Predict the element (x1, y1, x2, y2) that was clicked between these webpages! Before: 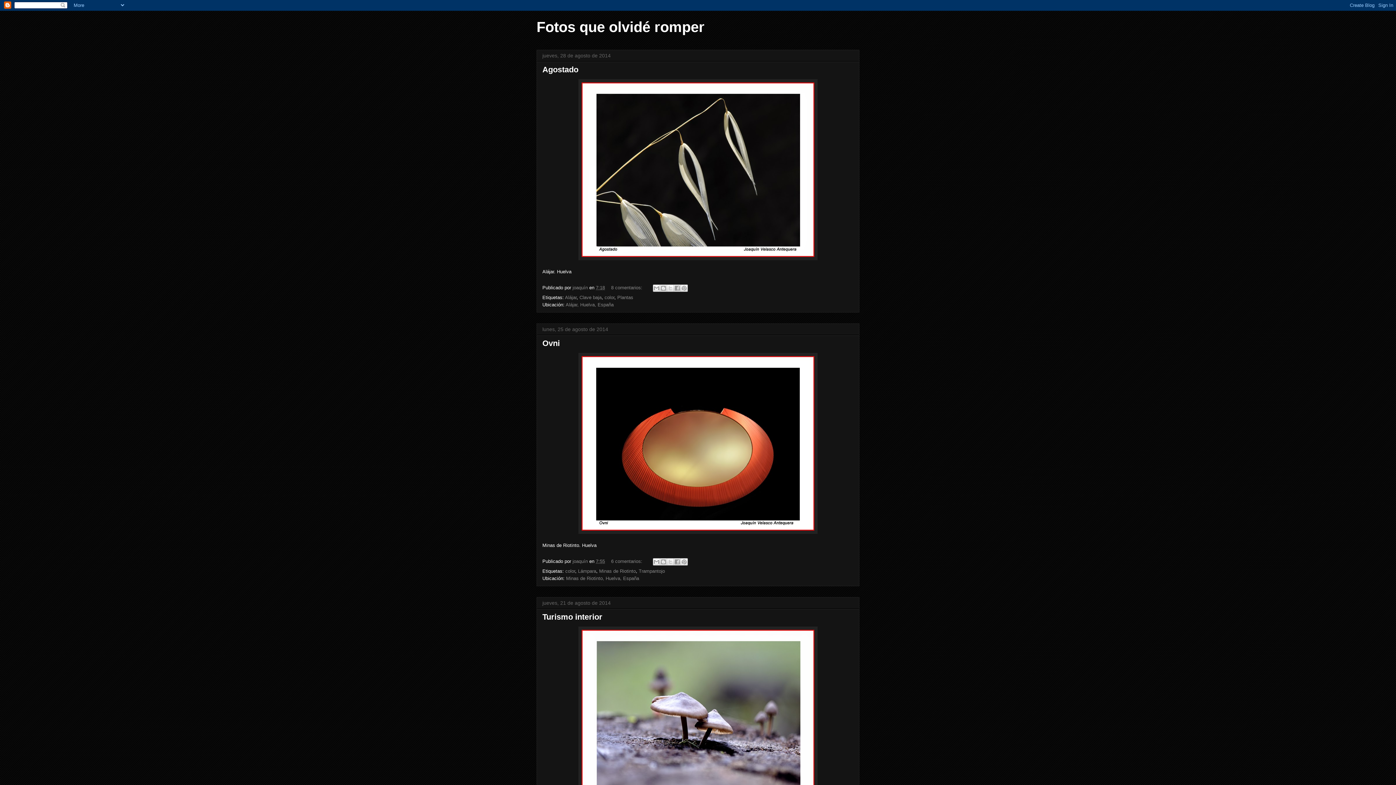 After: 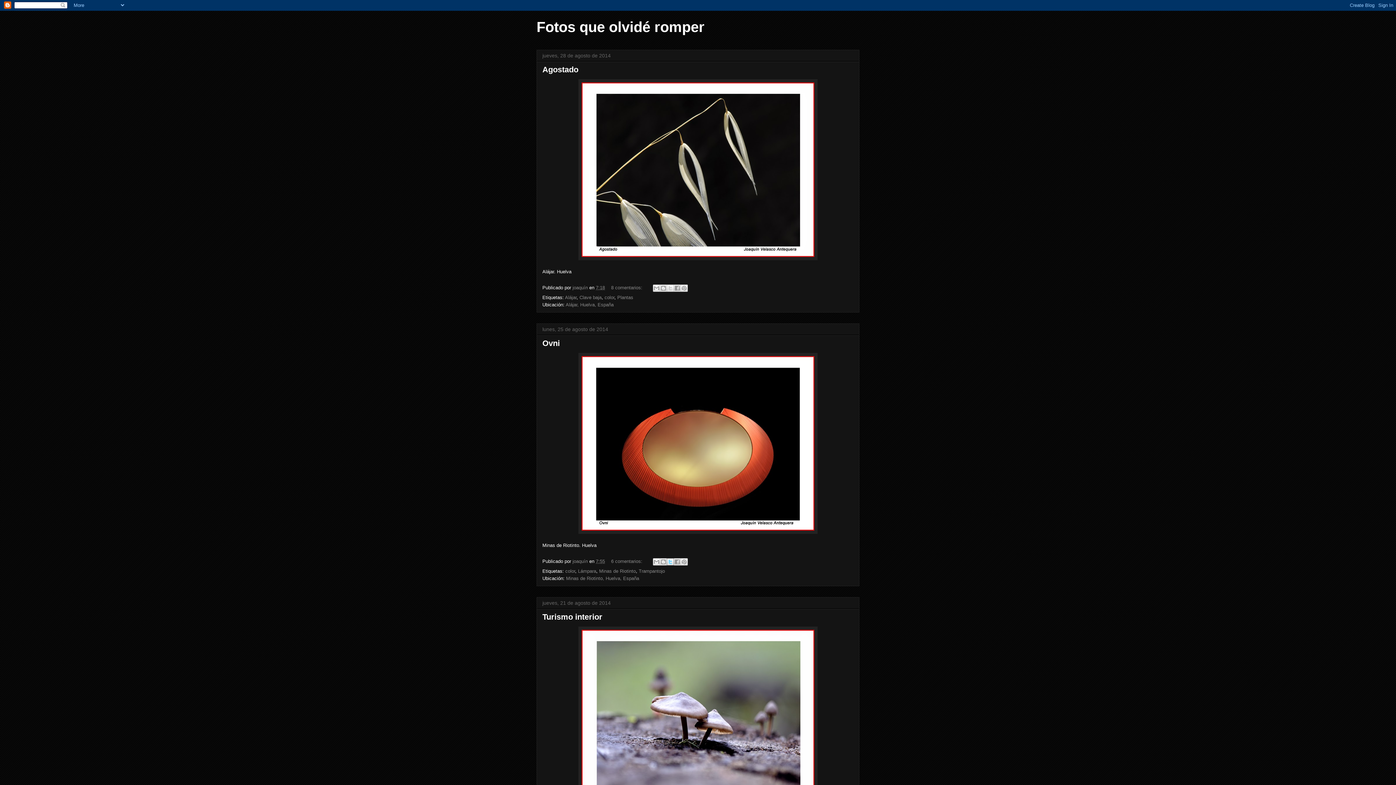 Action: label: Compartir en X bbox: (666, 558, 674, 565)